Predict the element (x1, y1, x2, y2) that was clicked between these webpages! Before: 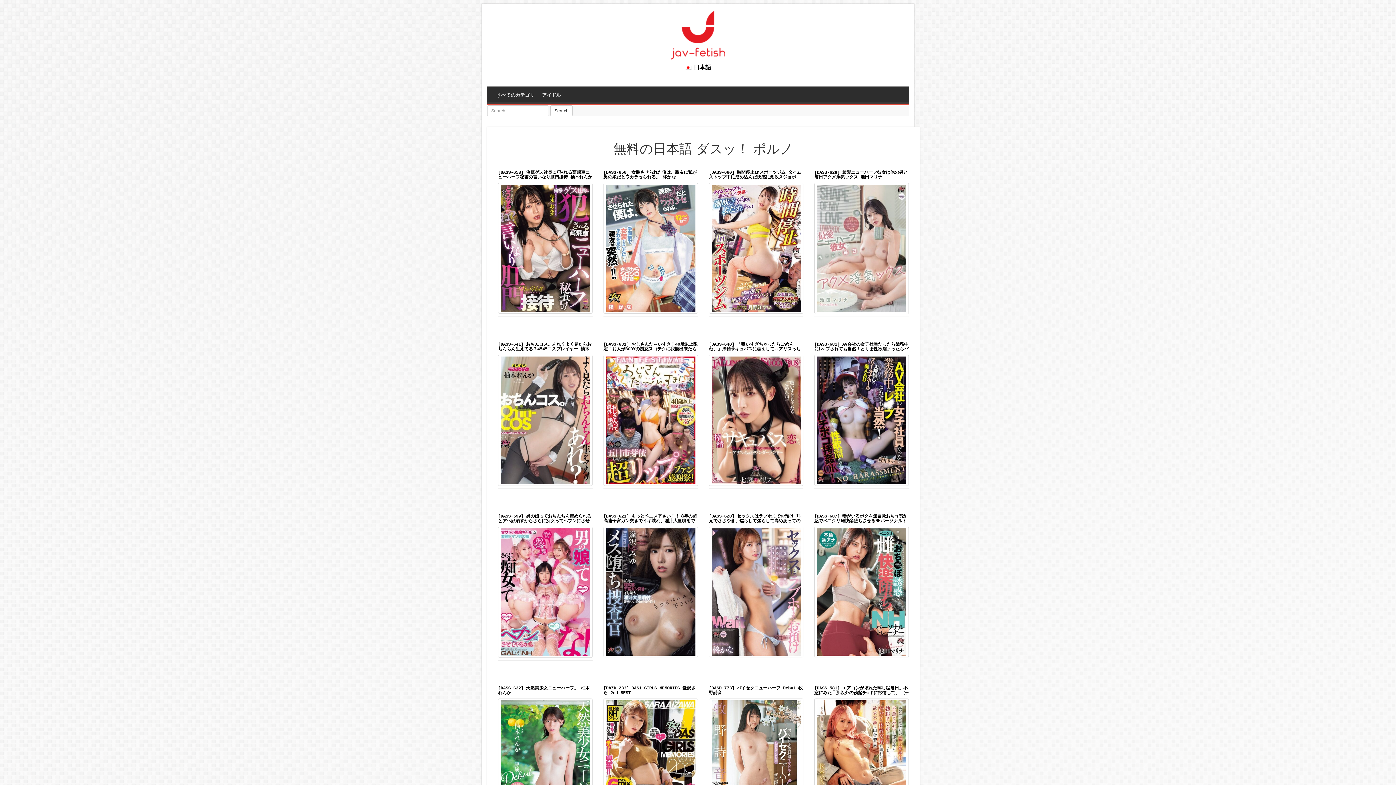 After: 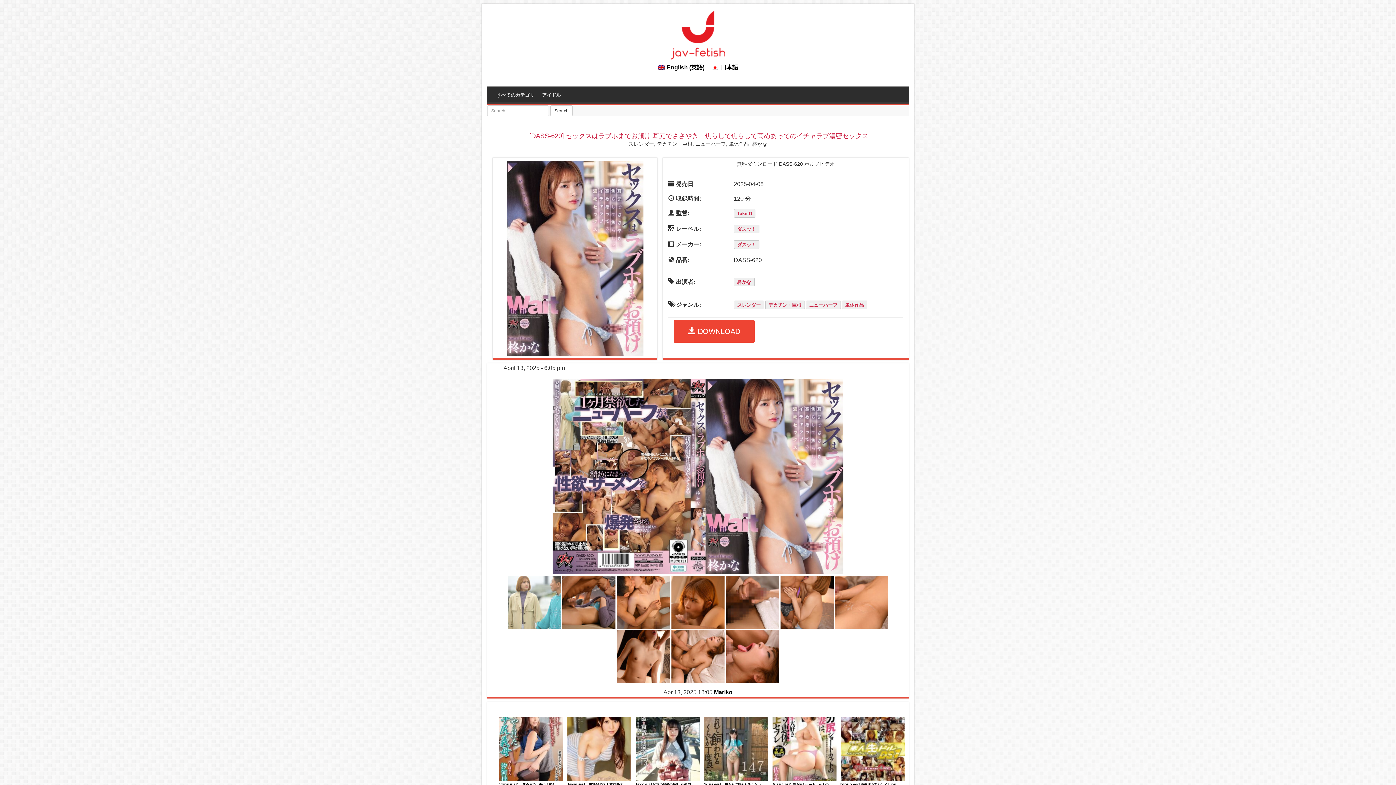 Action: bbox: (709, 526, 803, 657)